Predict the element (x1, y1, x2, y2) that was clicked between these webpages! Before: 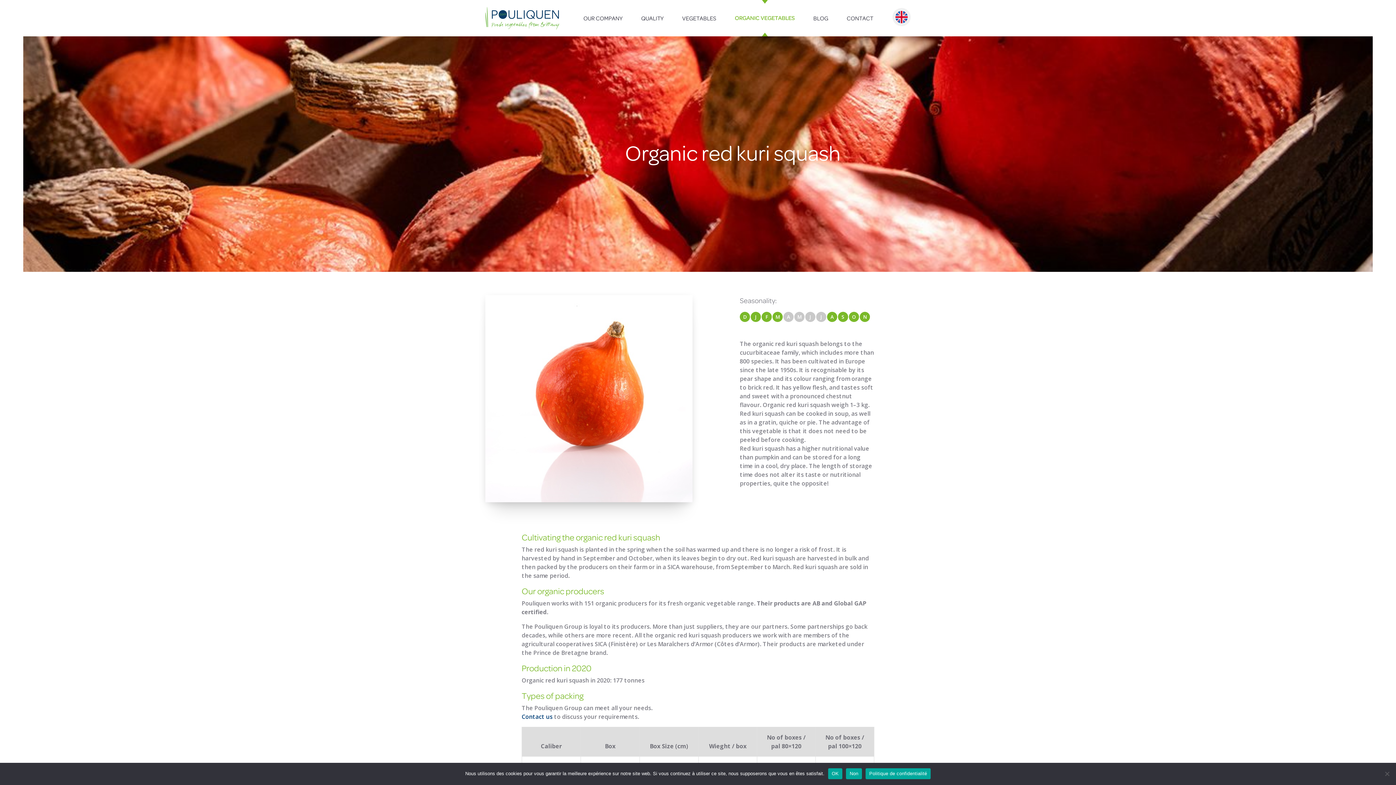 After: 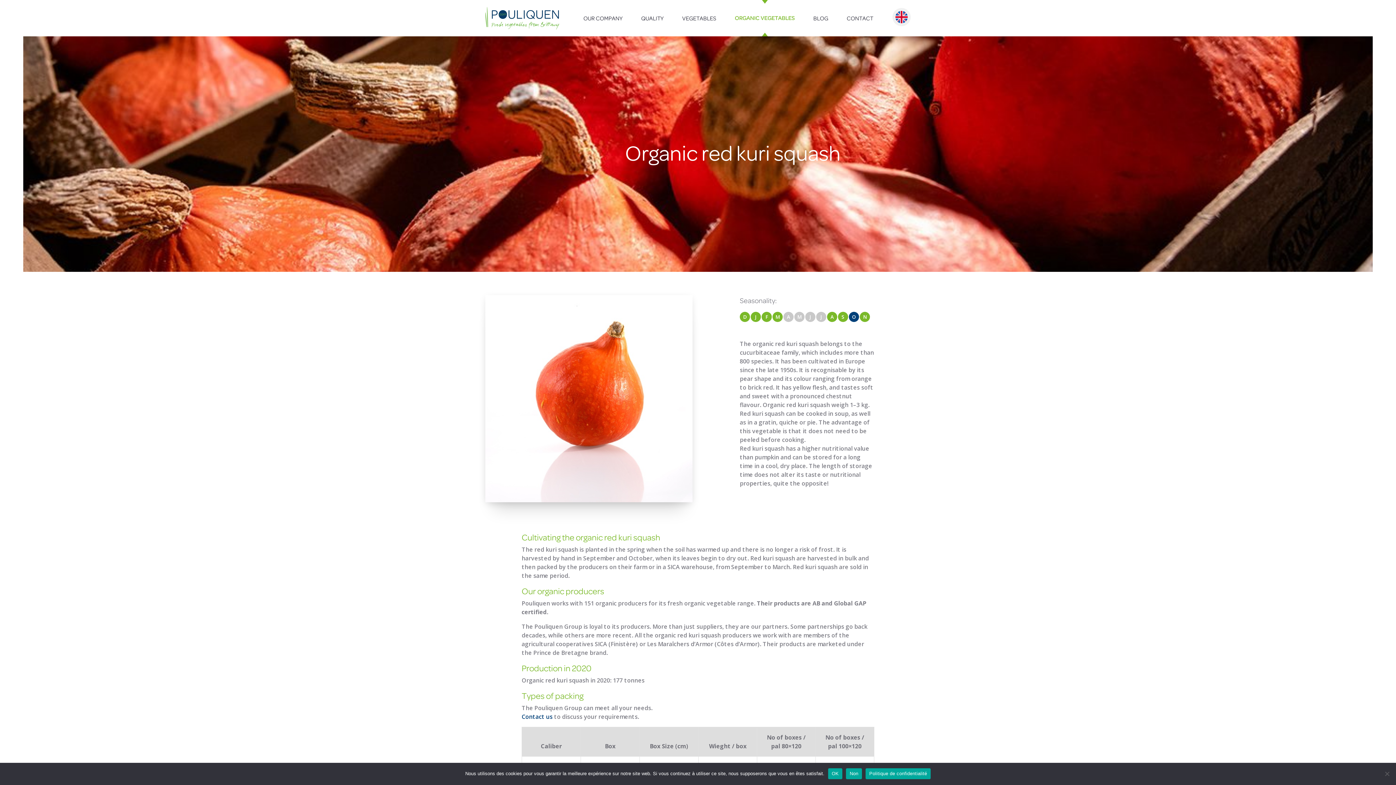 Action: bbox: (849, 312, 859, 322) label: O